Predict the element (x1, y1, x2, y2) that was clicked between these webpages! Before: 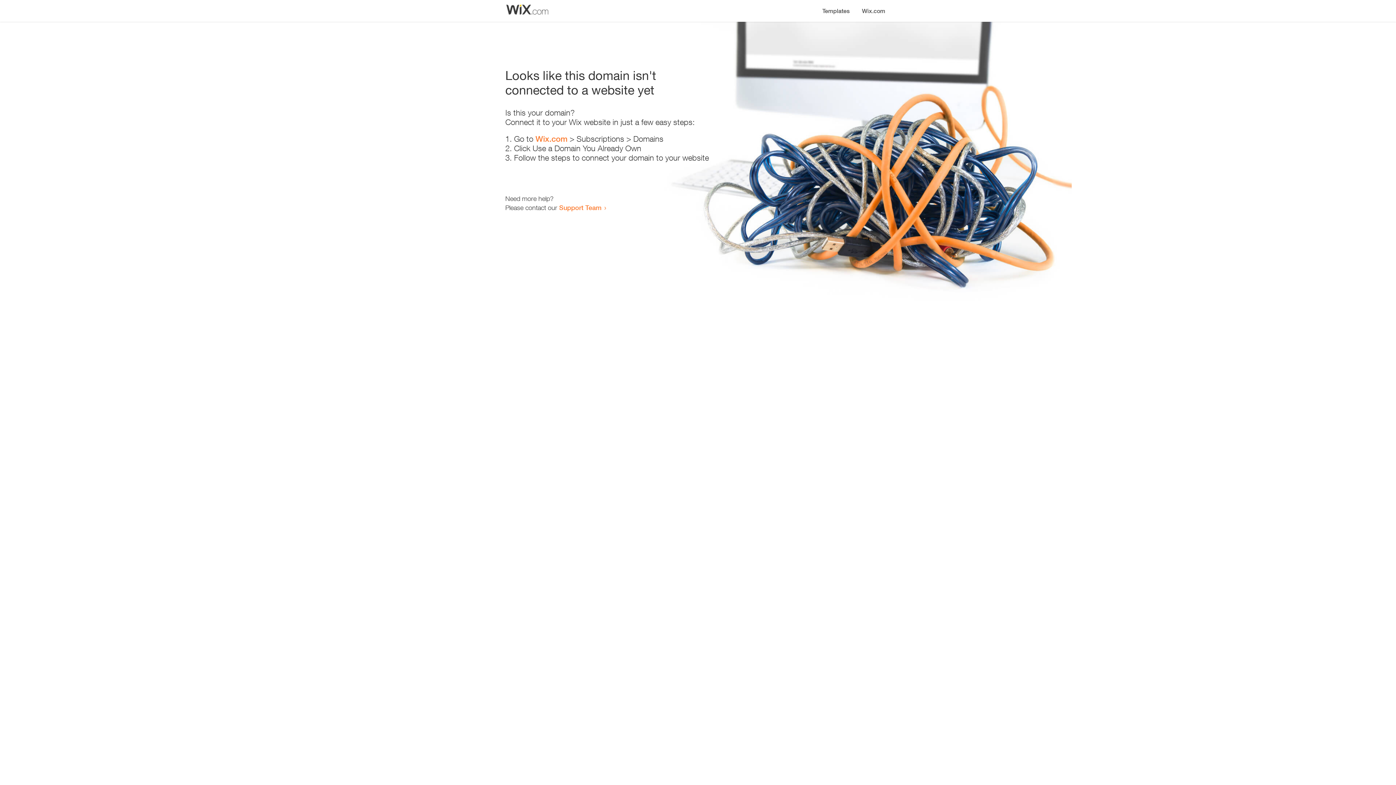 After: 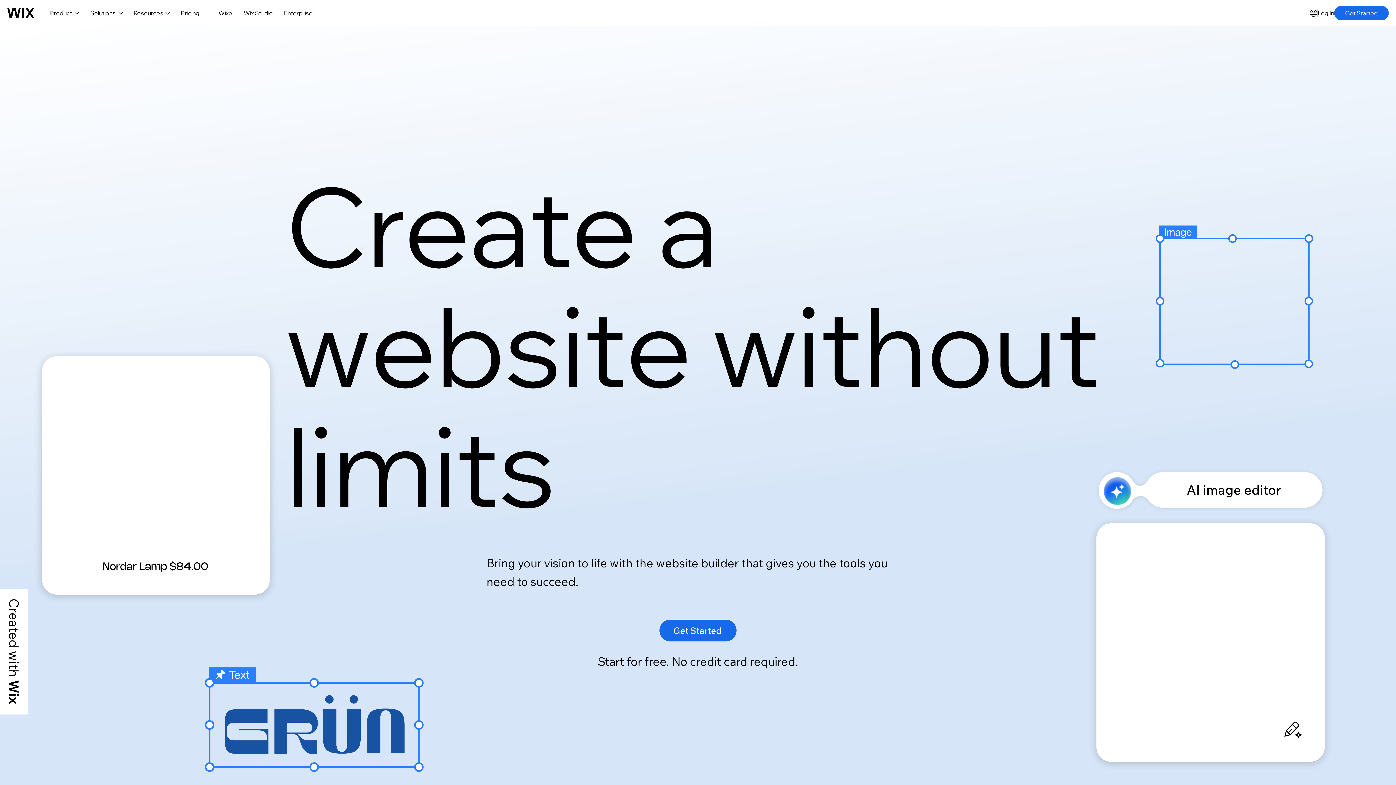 Action: bbox: (856, 0, 890, 14) label: Wix.com